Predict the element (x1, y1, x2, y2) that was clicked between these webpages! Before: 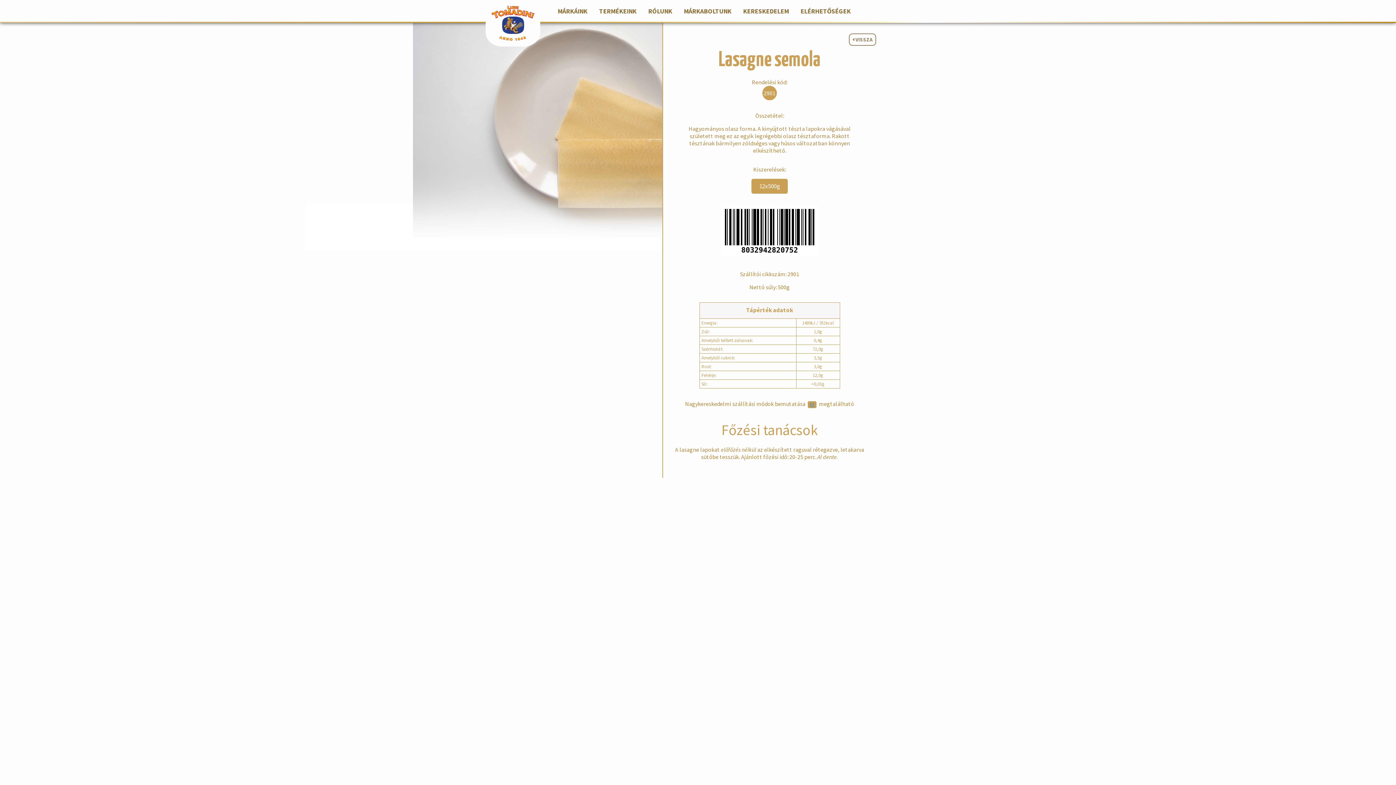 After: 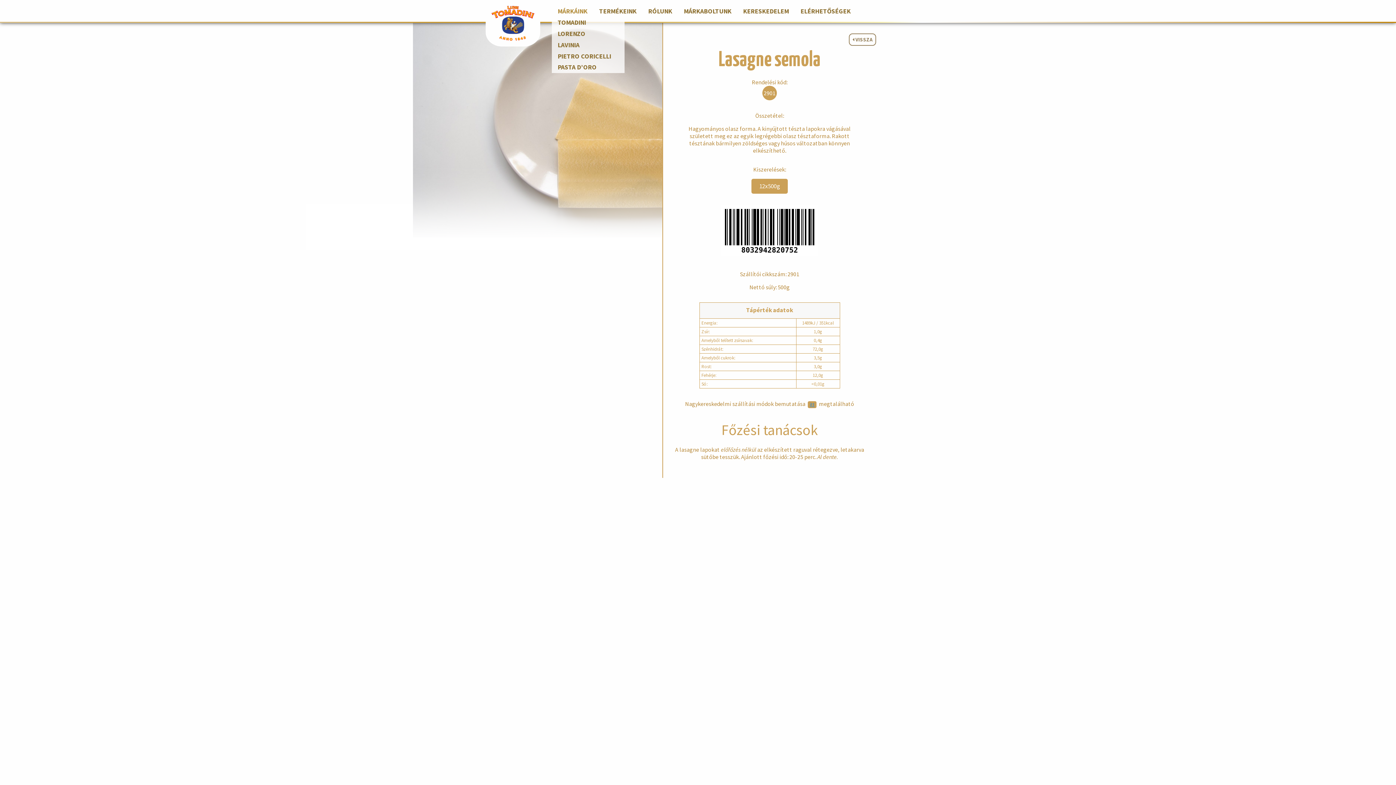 Action: bbox: (552, 5, 593, 17) label: MÁRKÁINK